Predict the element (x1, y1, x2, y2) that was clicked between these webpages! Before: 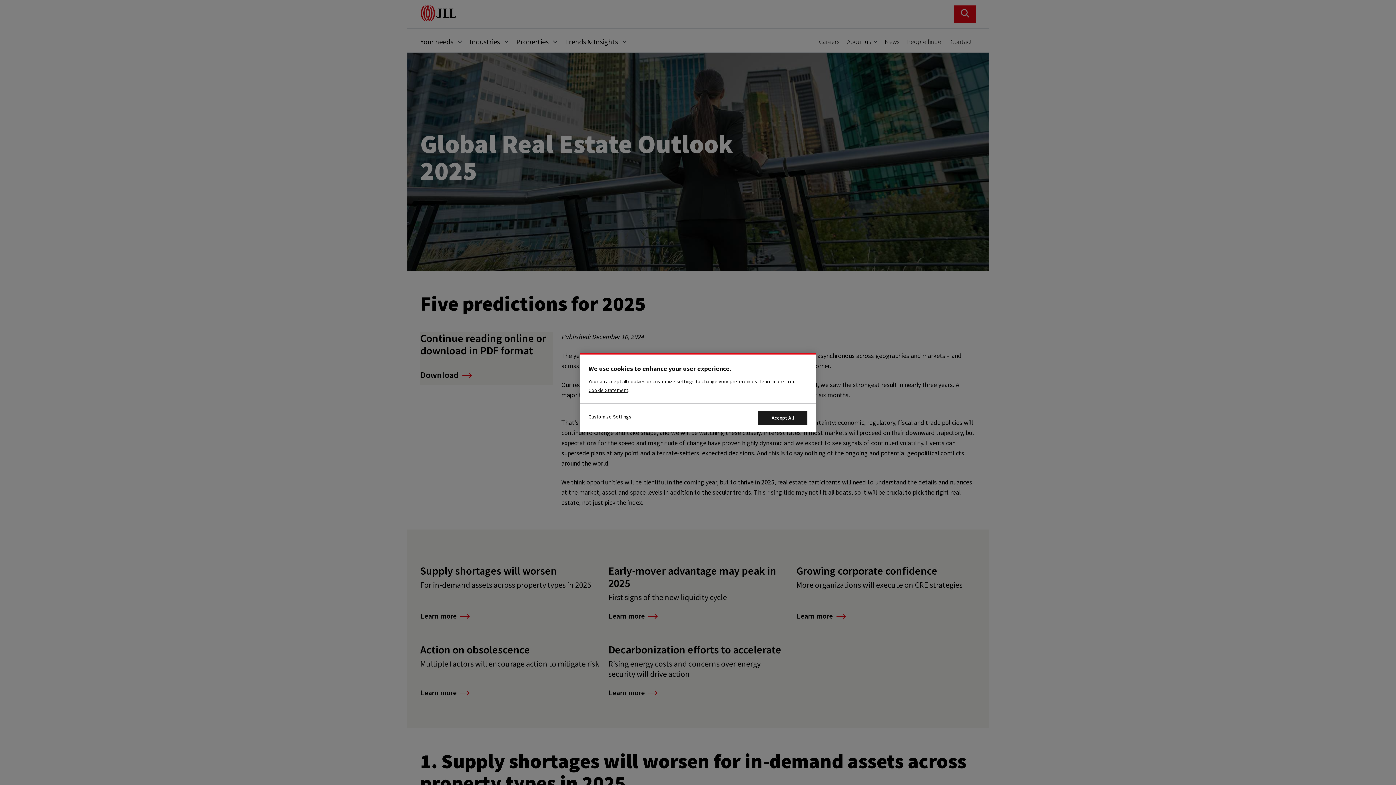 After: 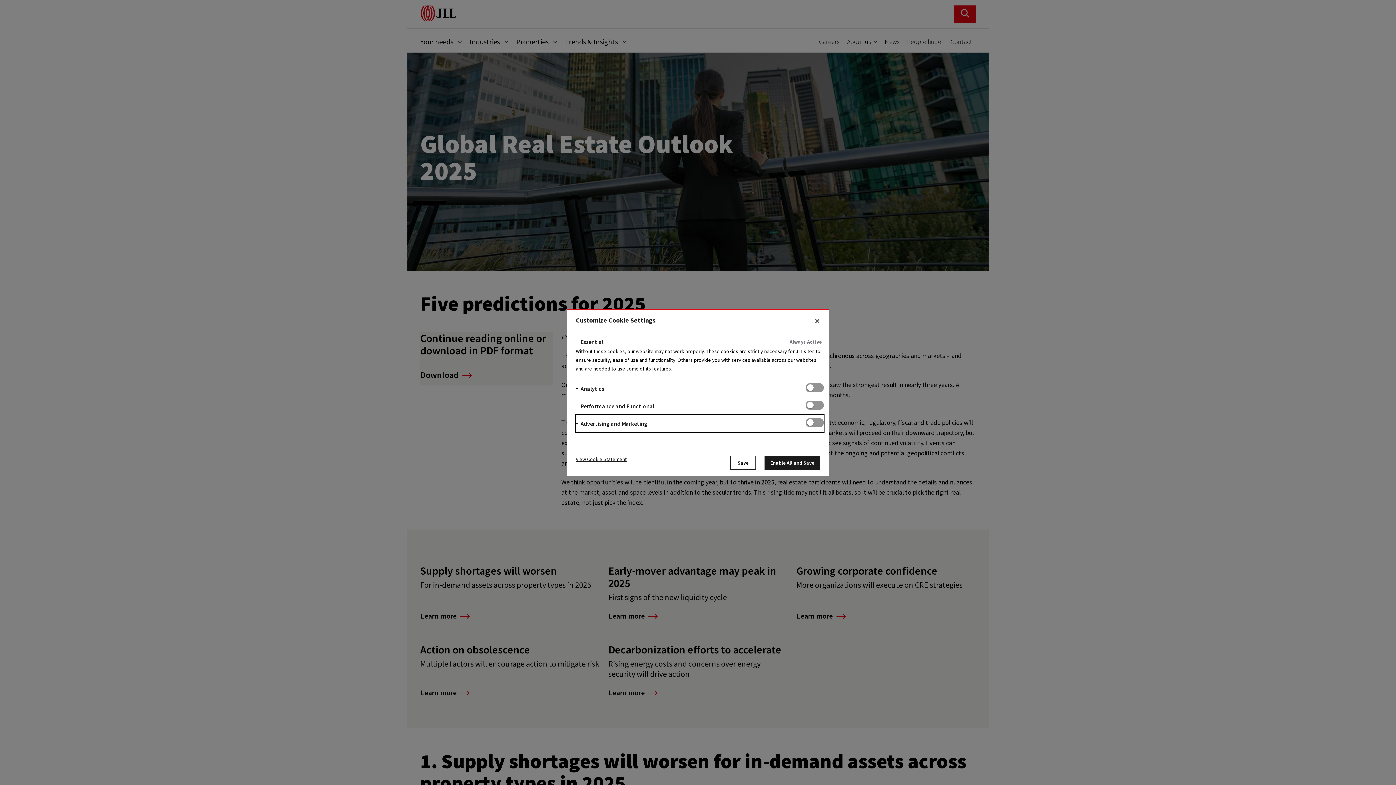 Action: bbox: (588, 411, 631, 421) label: Customize Settings